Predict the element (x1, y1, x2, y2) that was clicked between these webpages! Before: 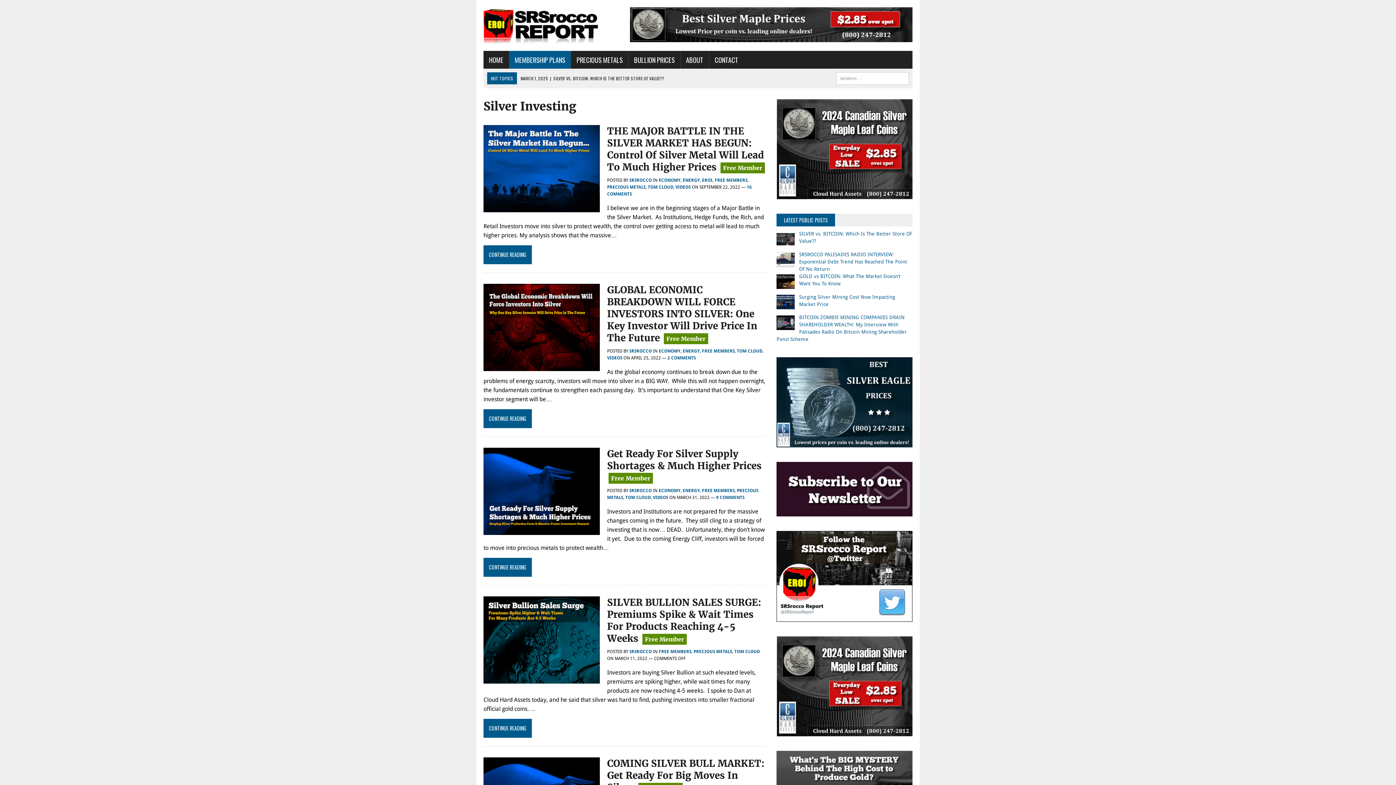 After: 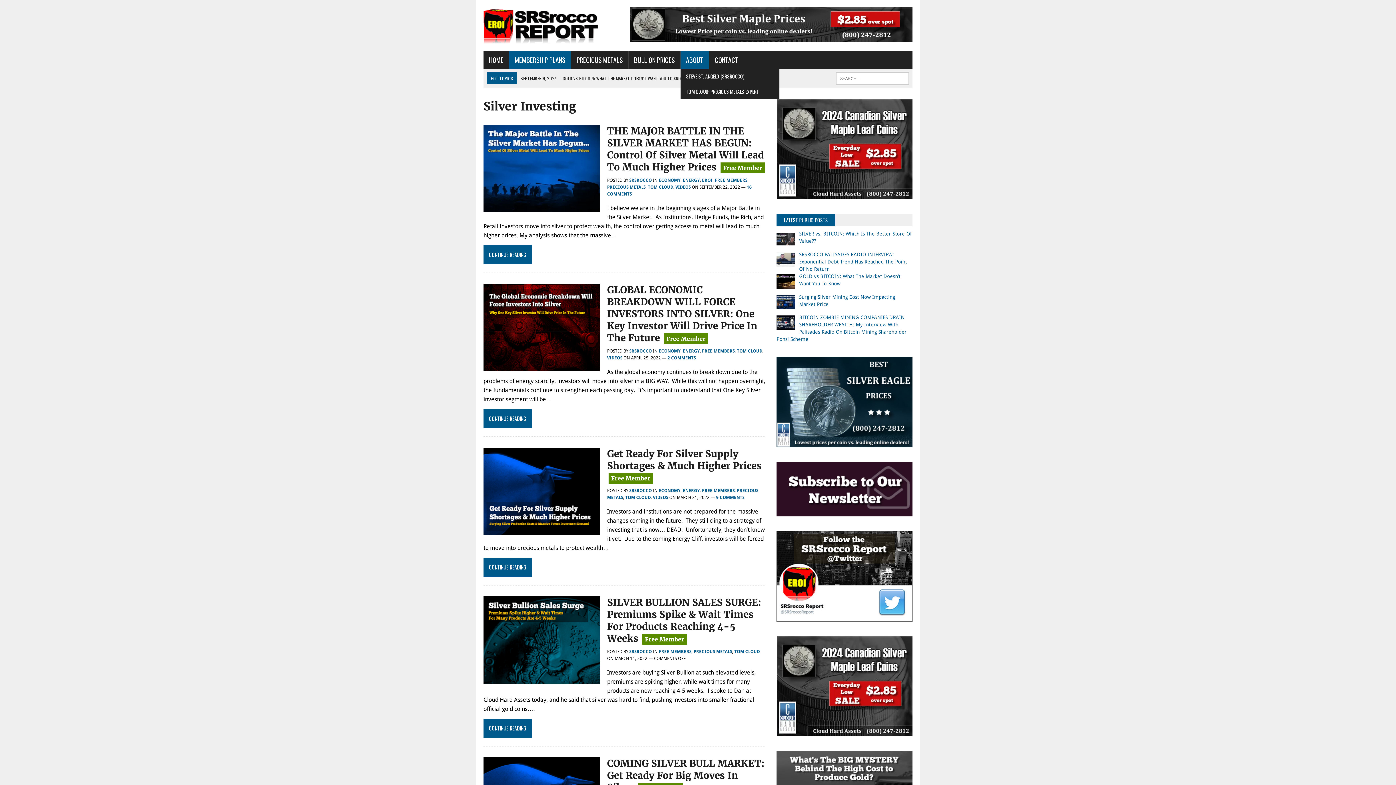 Action: bbox: (680, 50, 709, 68) label: ABOUT